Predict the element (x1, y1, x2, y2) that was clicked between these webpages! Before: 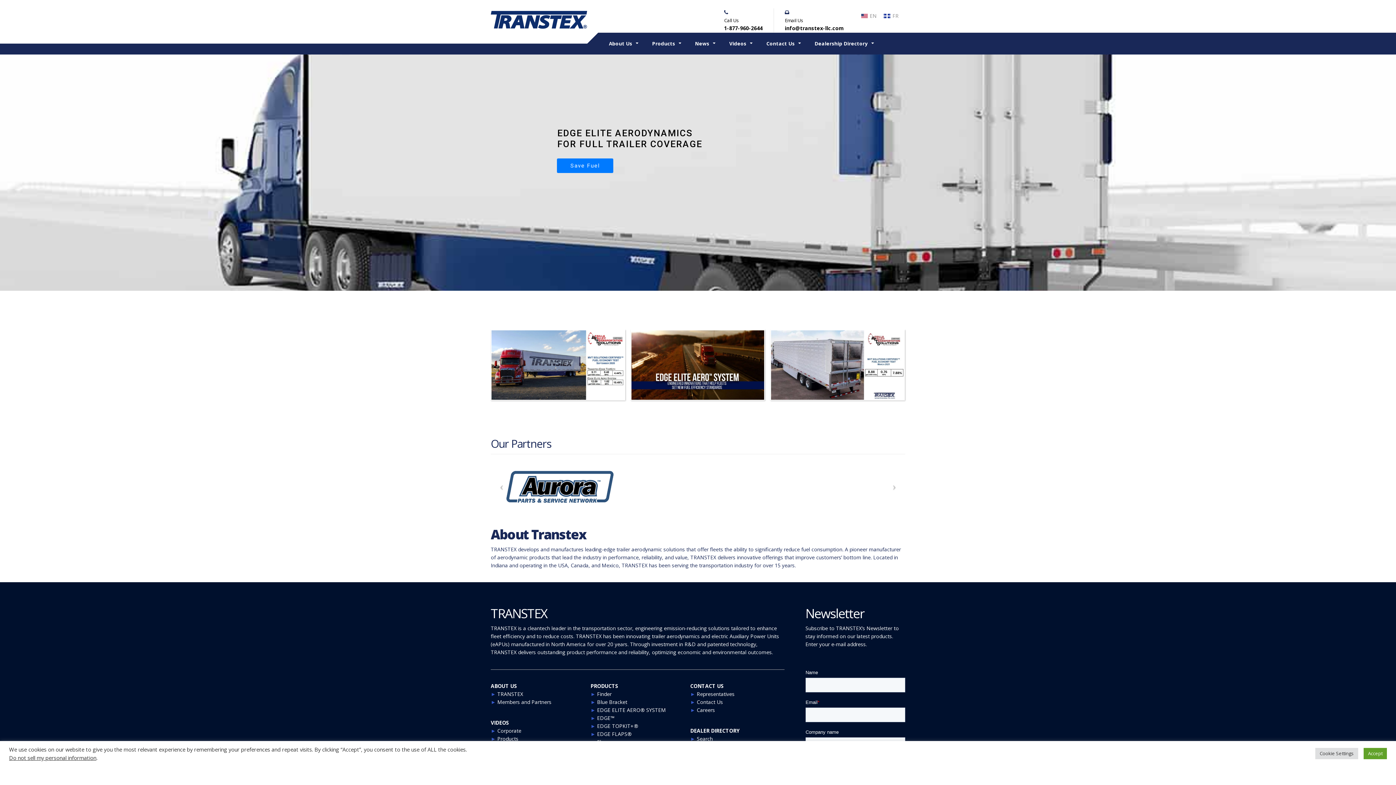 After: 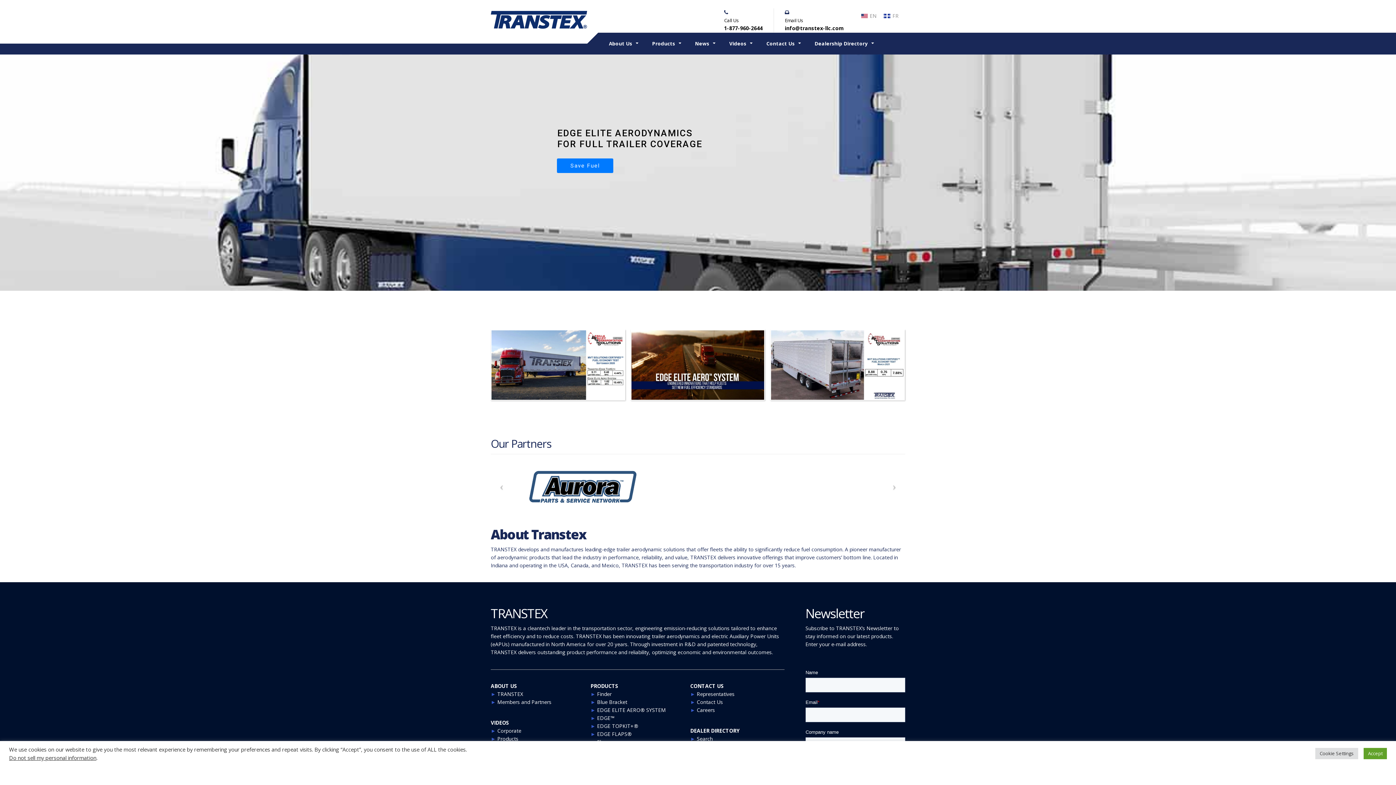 Action: bbox: (759, 32, 807, 54) label: Contact Us